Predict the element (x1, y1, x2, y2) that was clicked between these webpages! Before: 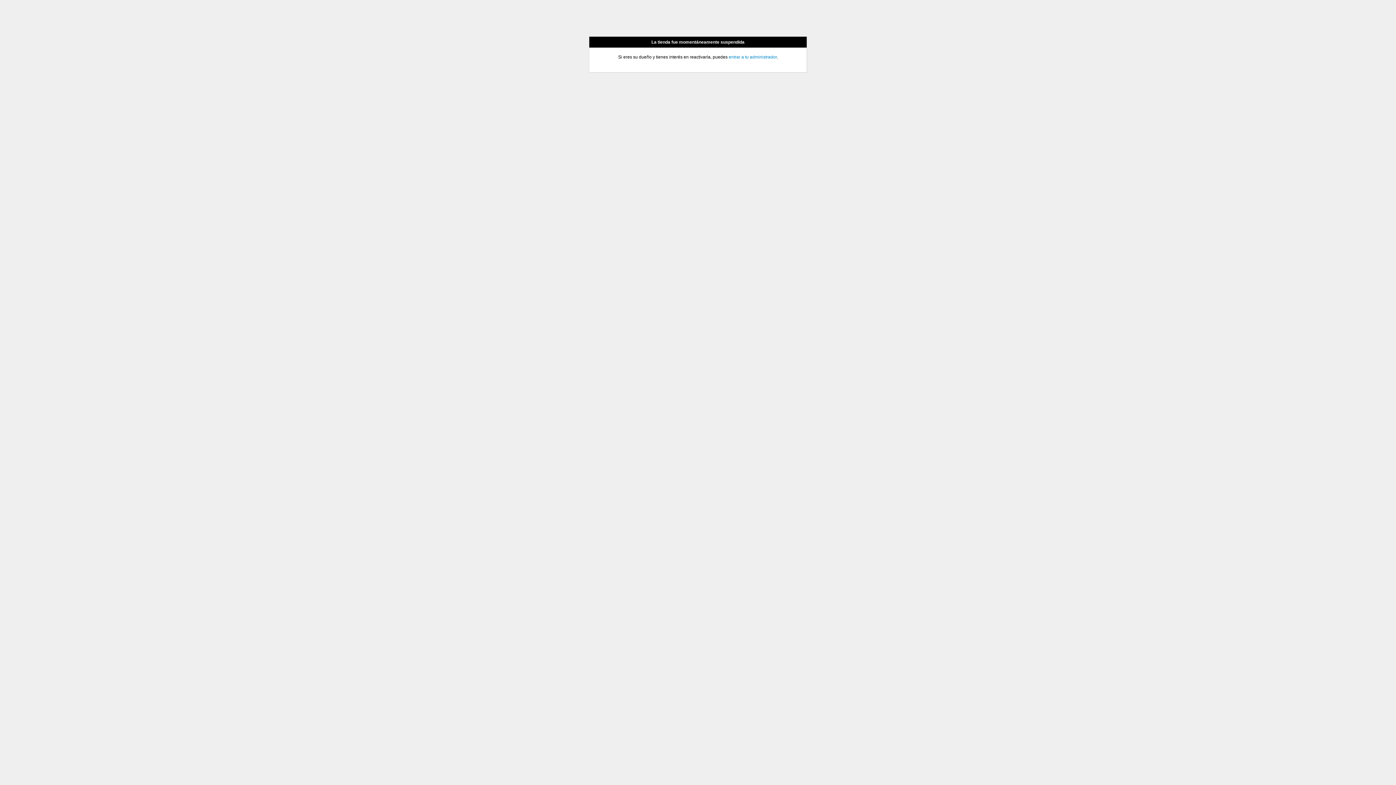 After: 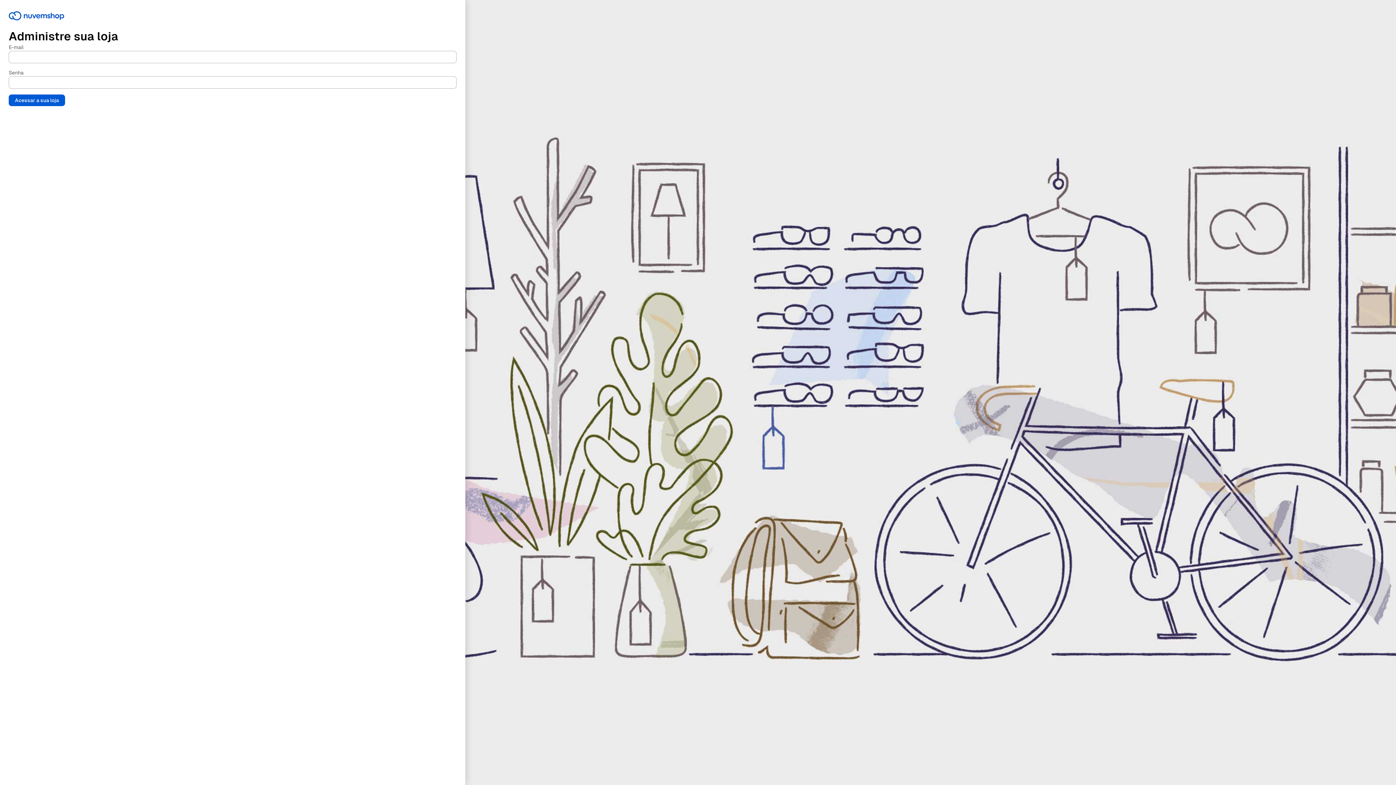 Action: bbox: (728, 54, 776, 59) label: entrar a tu administrador